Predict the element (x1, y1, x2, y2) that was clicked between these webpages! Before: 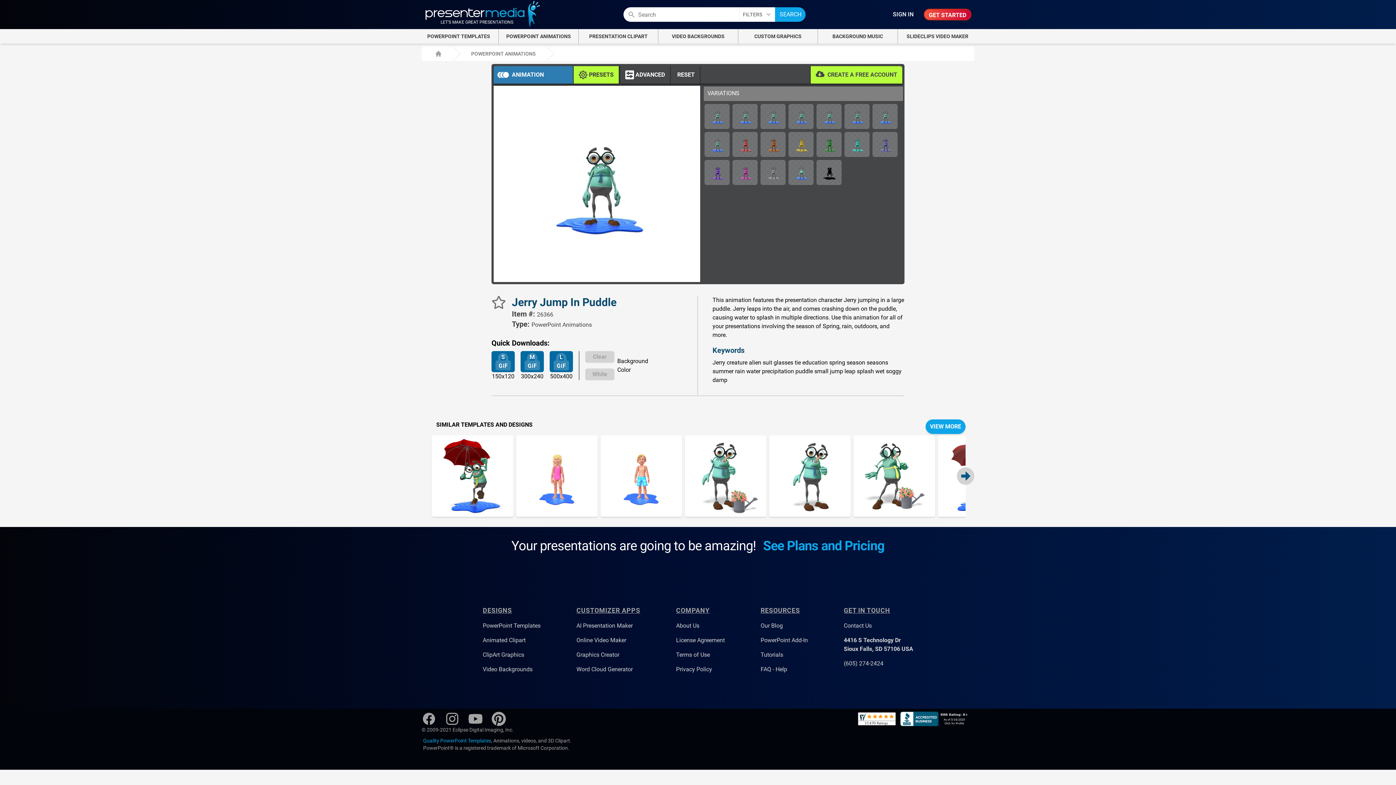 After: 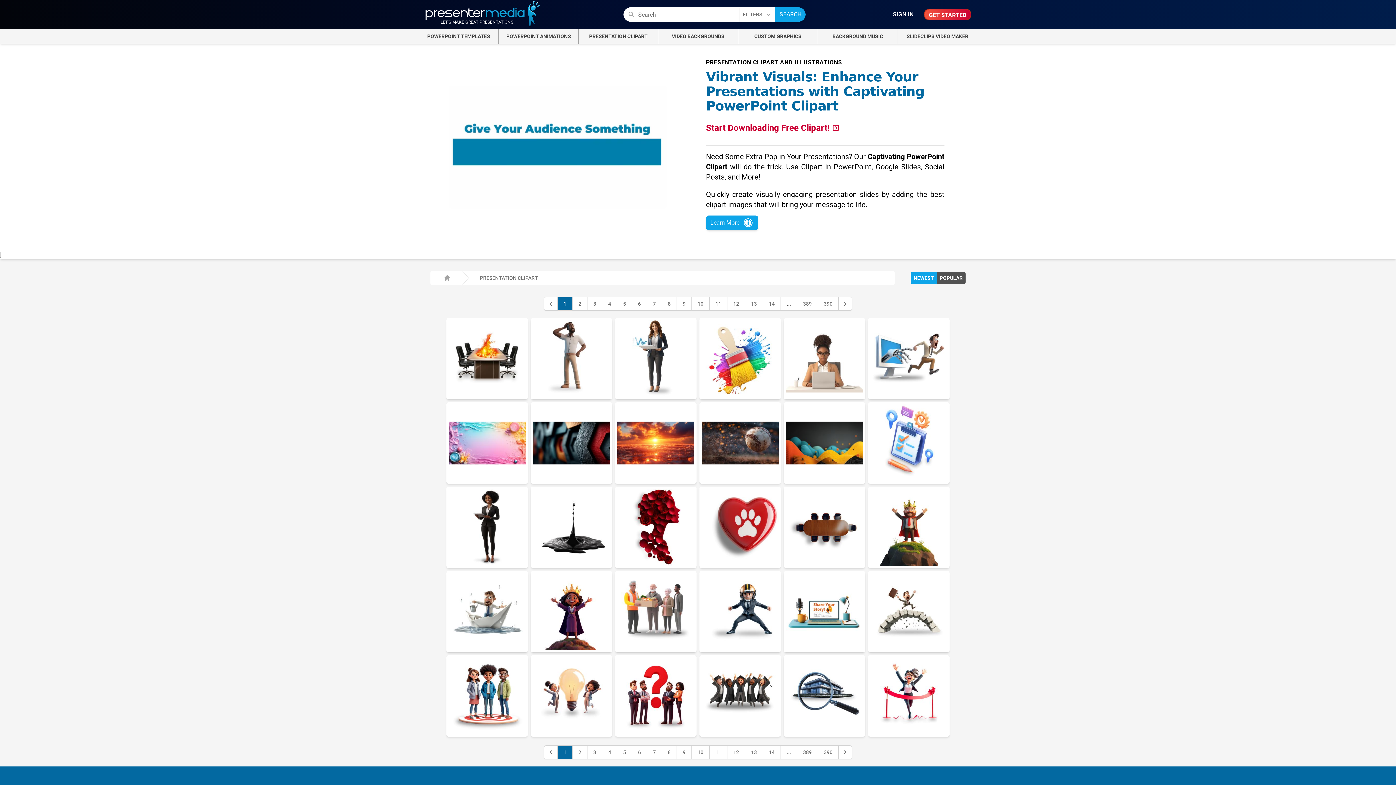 Action: label: ClipArt Graphics bbox: (482, 651, 524, 658)